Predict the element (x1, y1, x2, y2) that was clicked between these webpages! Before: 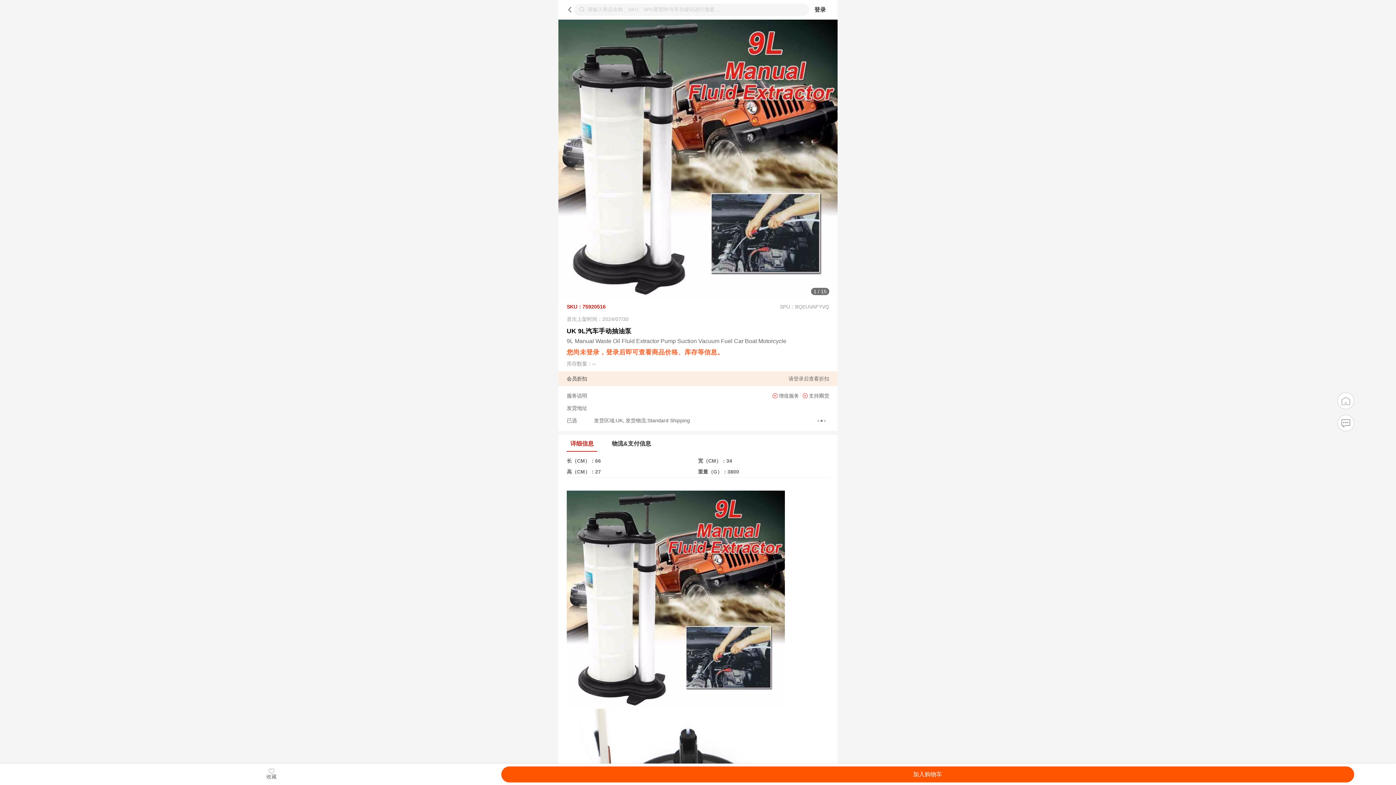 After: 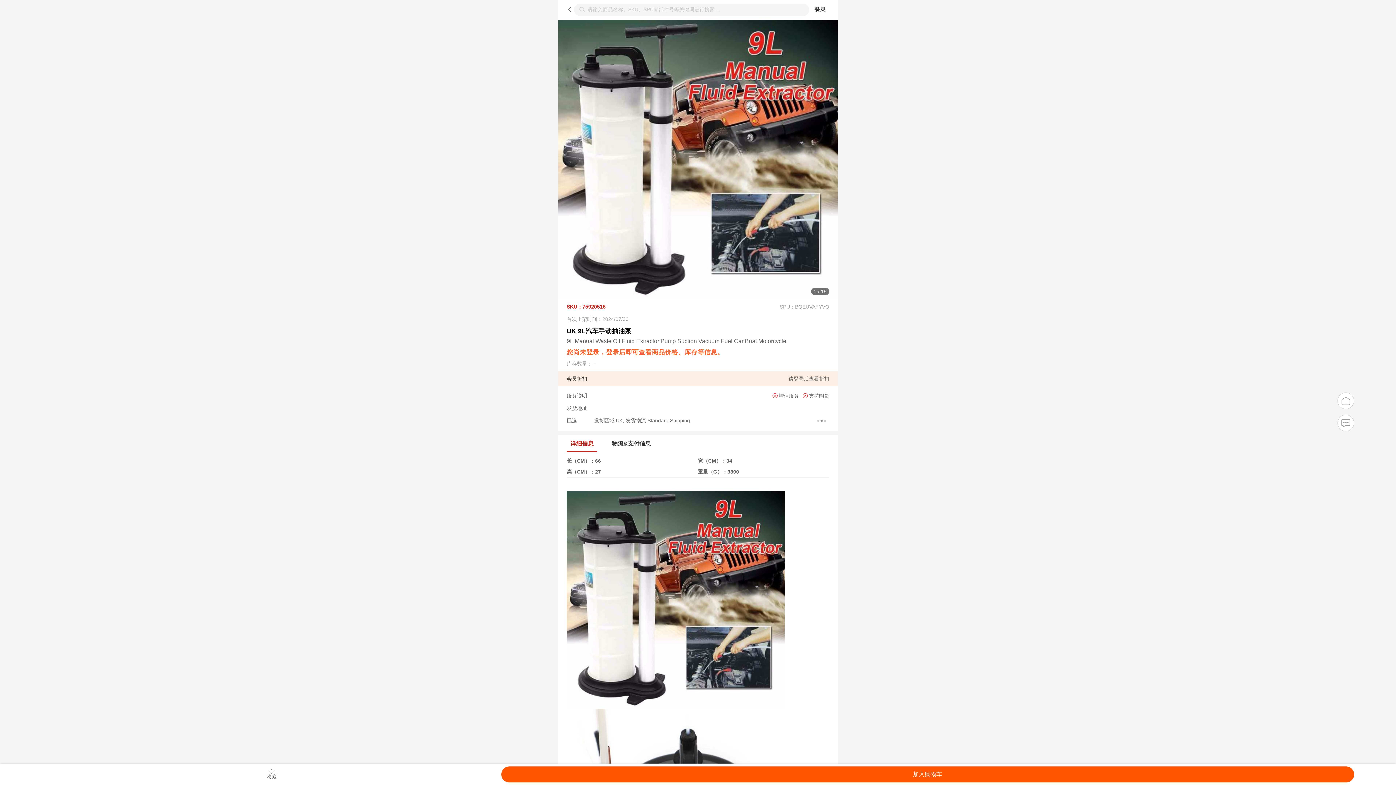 Action: bbox: (566, 436, 597, 451) label: 详细信息